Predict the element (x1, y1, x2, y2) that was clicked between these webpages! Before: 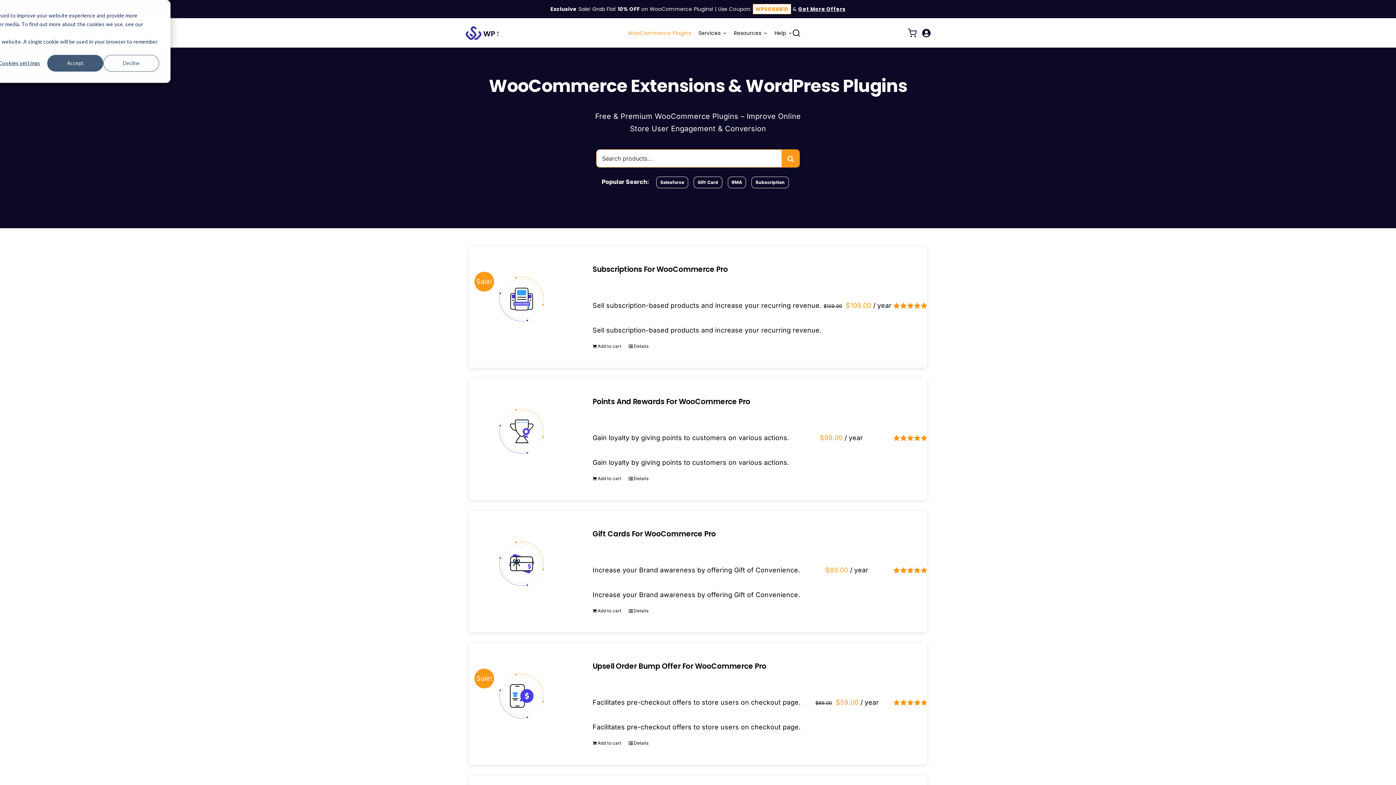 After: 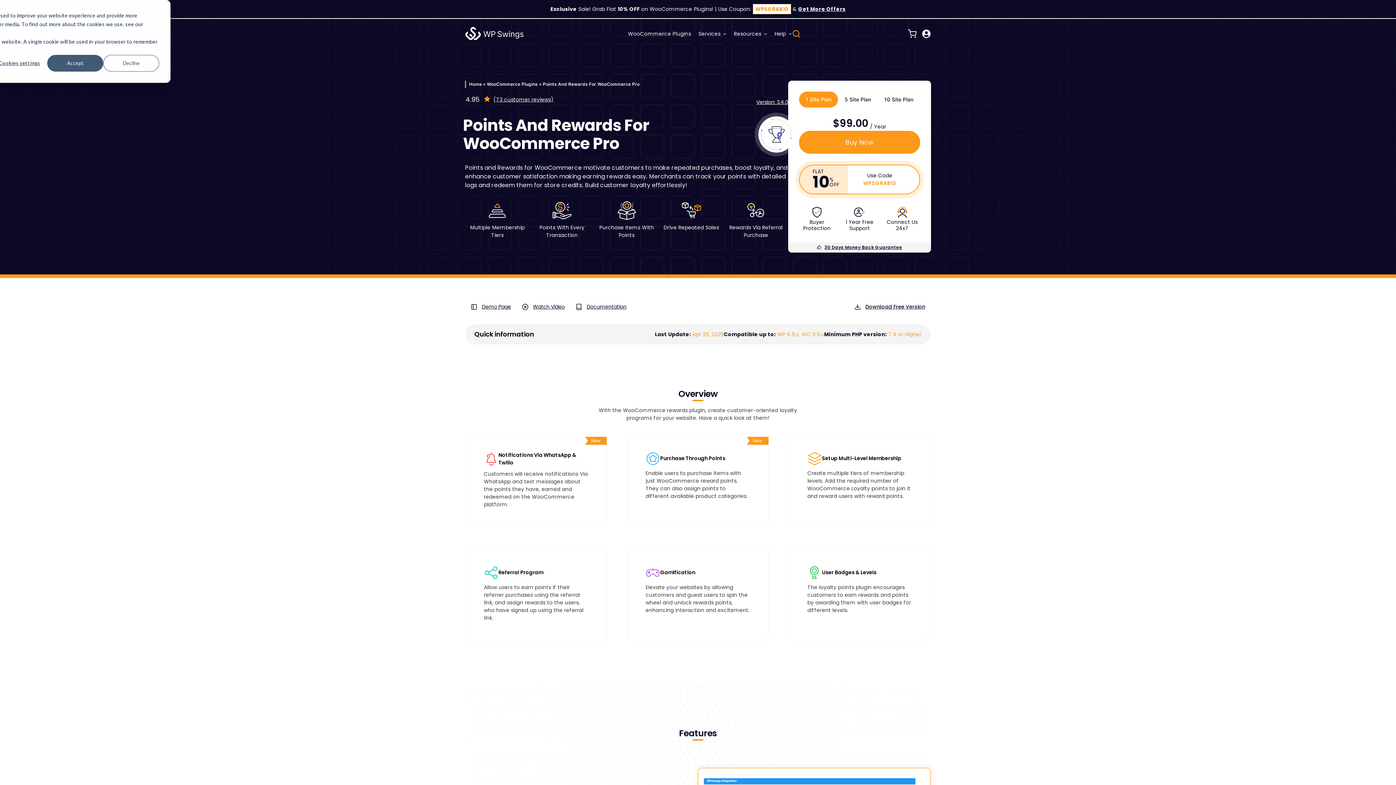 Action: label: Points And Rewards For WooCommerce Pro bbox: (469, 397, 574, 455)